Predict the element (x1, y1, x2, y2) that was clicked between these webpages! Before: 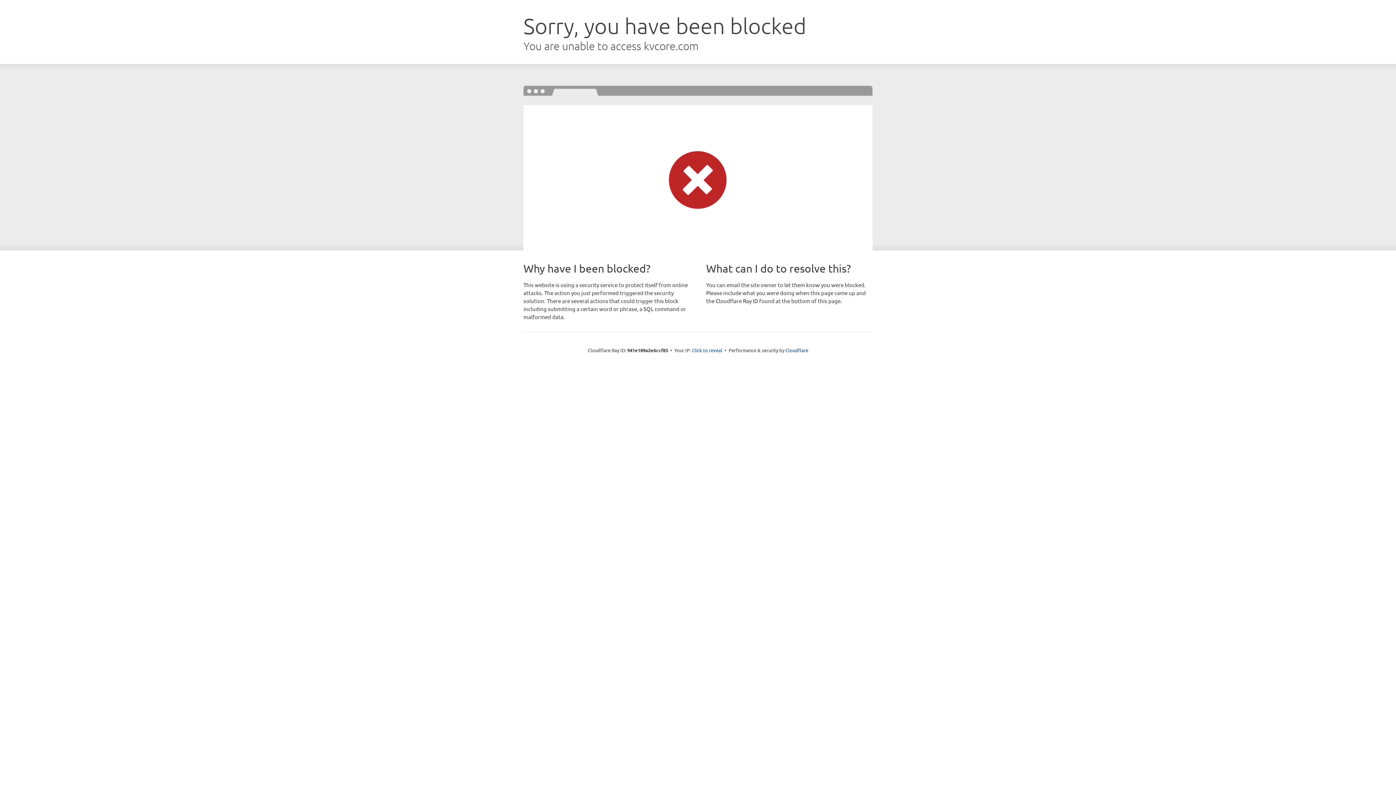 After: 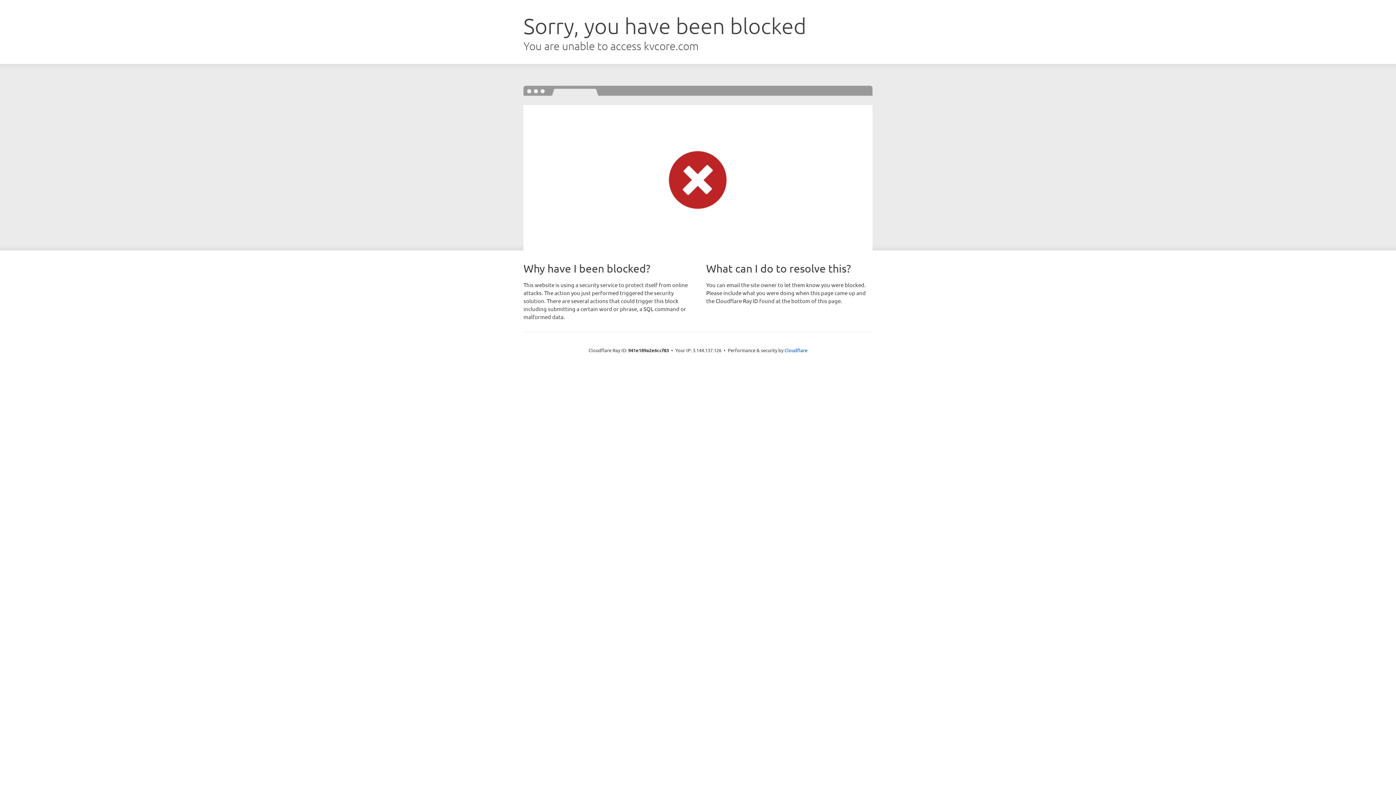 Action: bbox: (692, 346, 722, 353) label: Click to reveal